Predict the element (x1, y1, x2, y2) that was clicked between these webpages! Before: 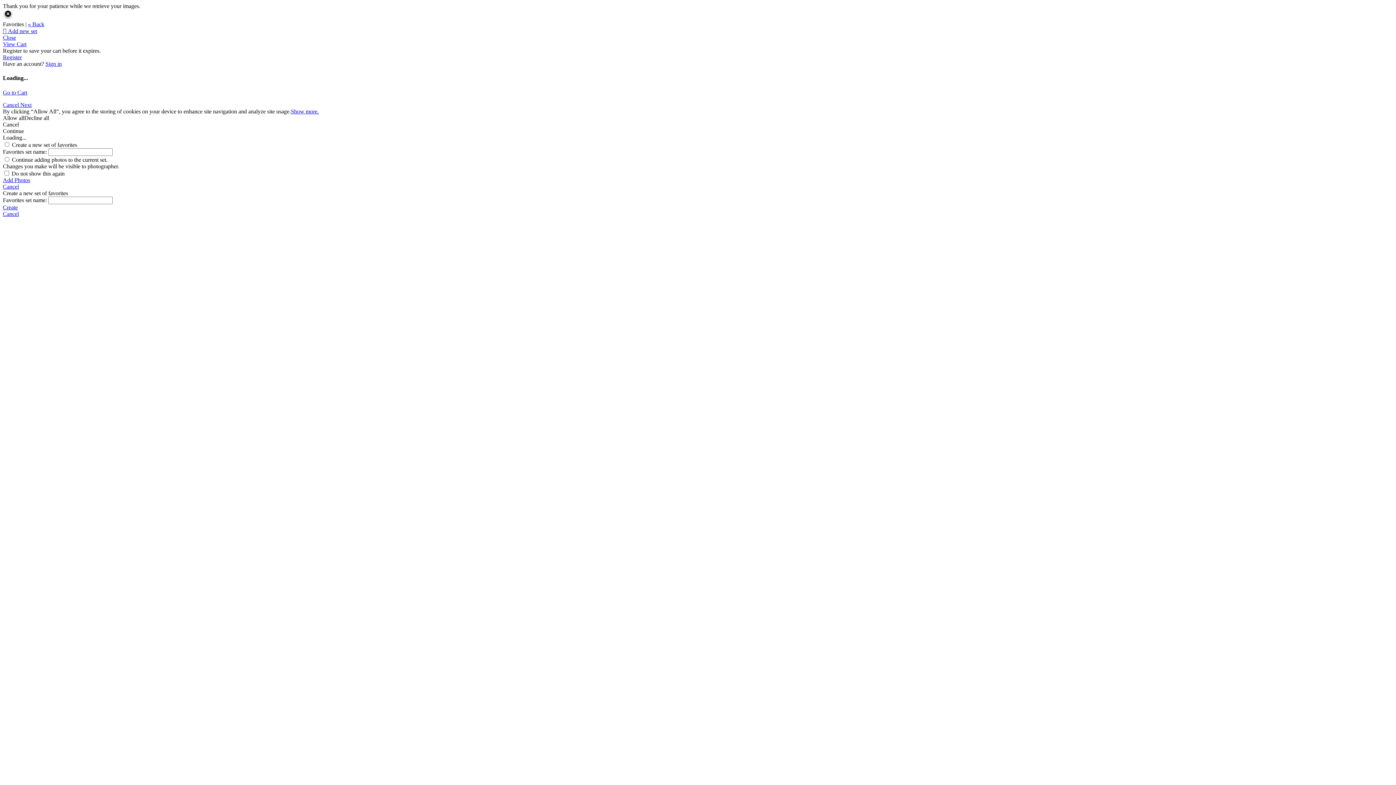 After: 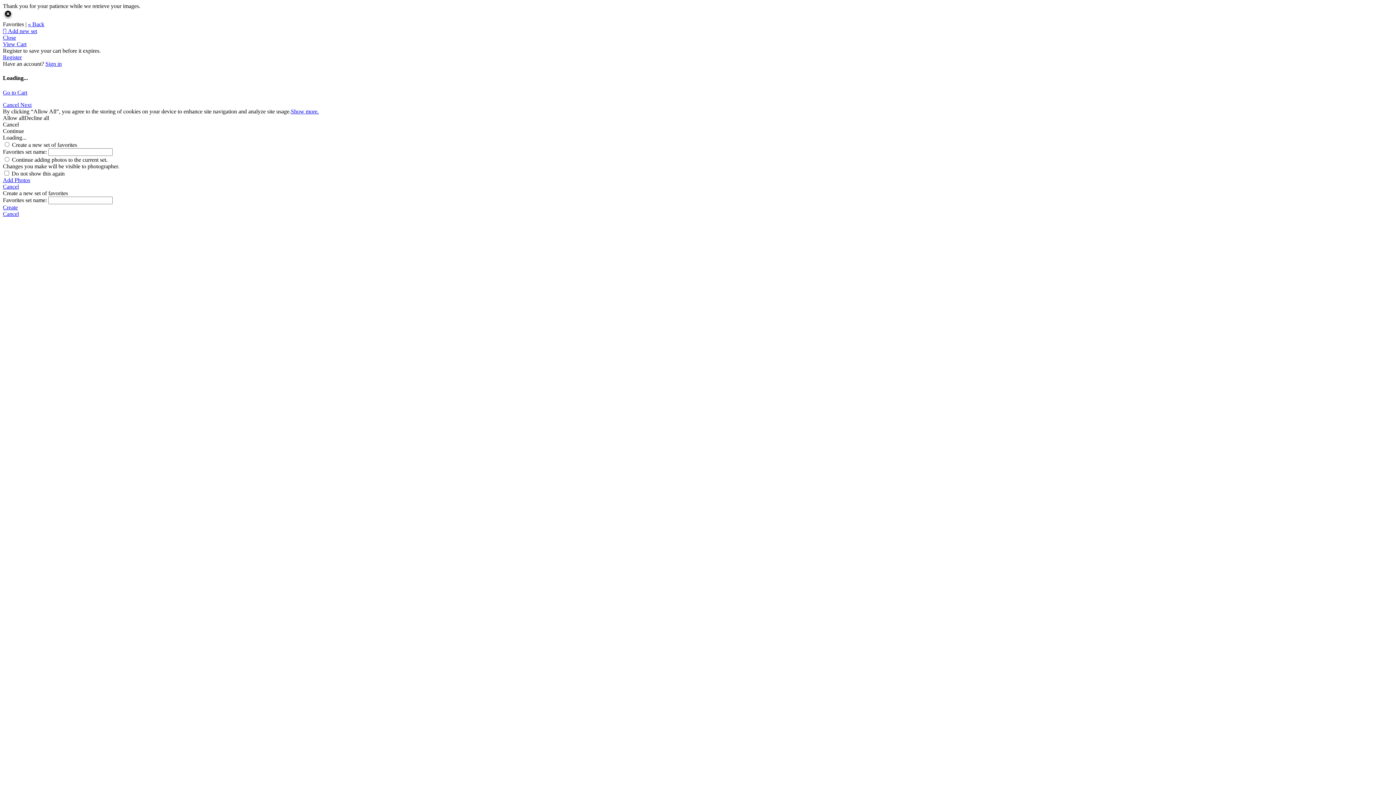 Action: bbox: (28, 21, 44, 27) label: « Back